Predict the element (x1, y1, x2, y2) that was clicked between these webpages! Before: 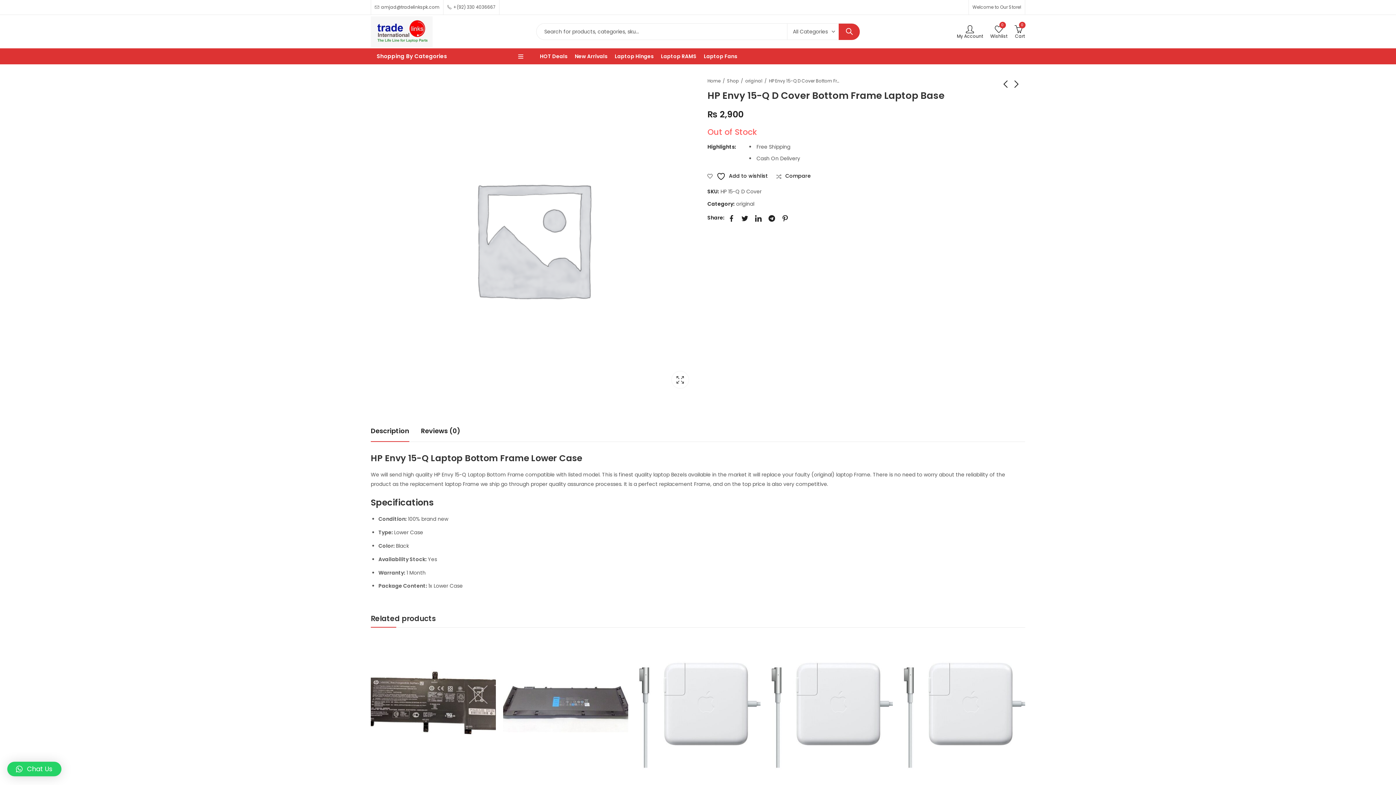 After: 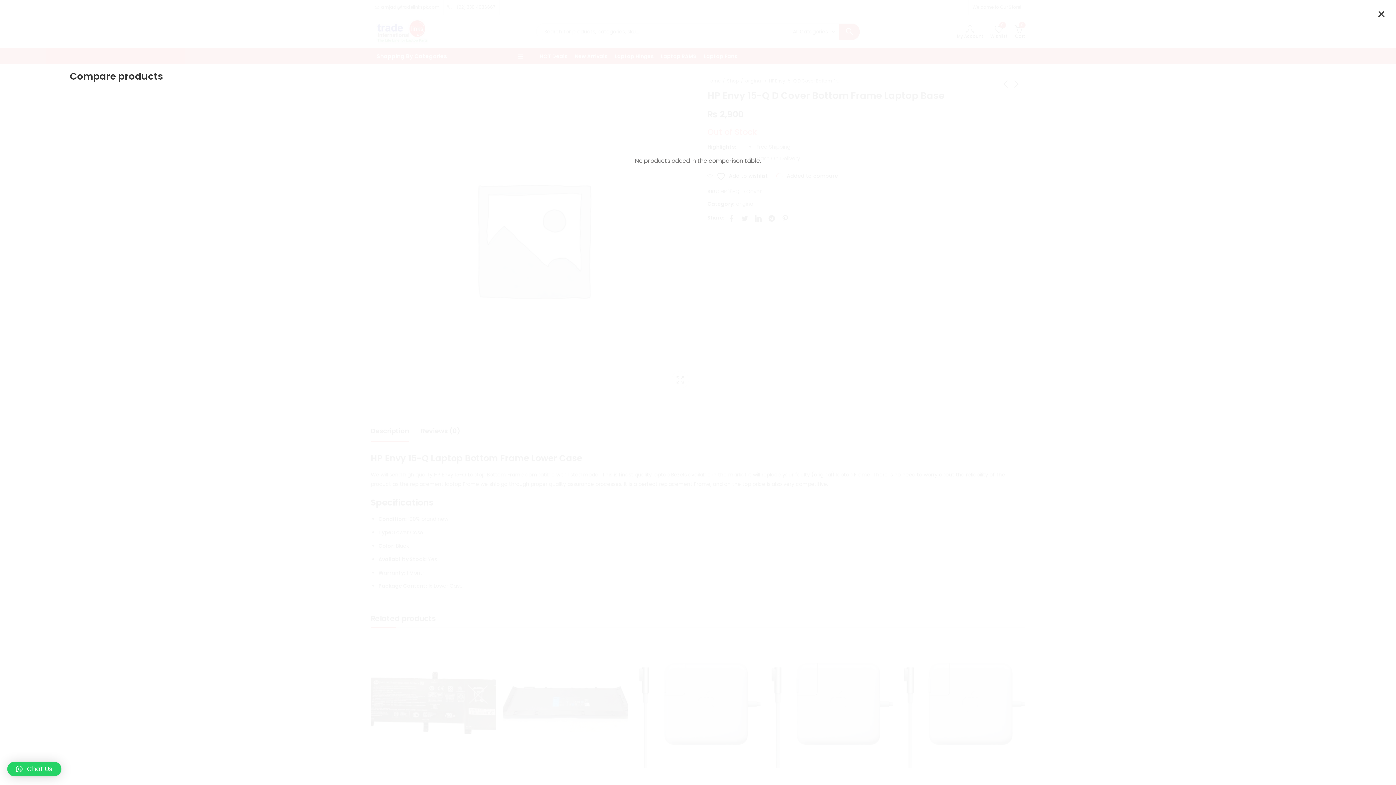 Action: bbox: (776, 172, 810, 179) label:  Compare